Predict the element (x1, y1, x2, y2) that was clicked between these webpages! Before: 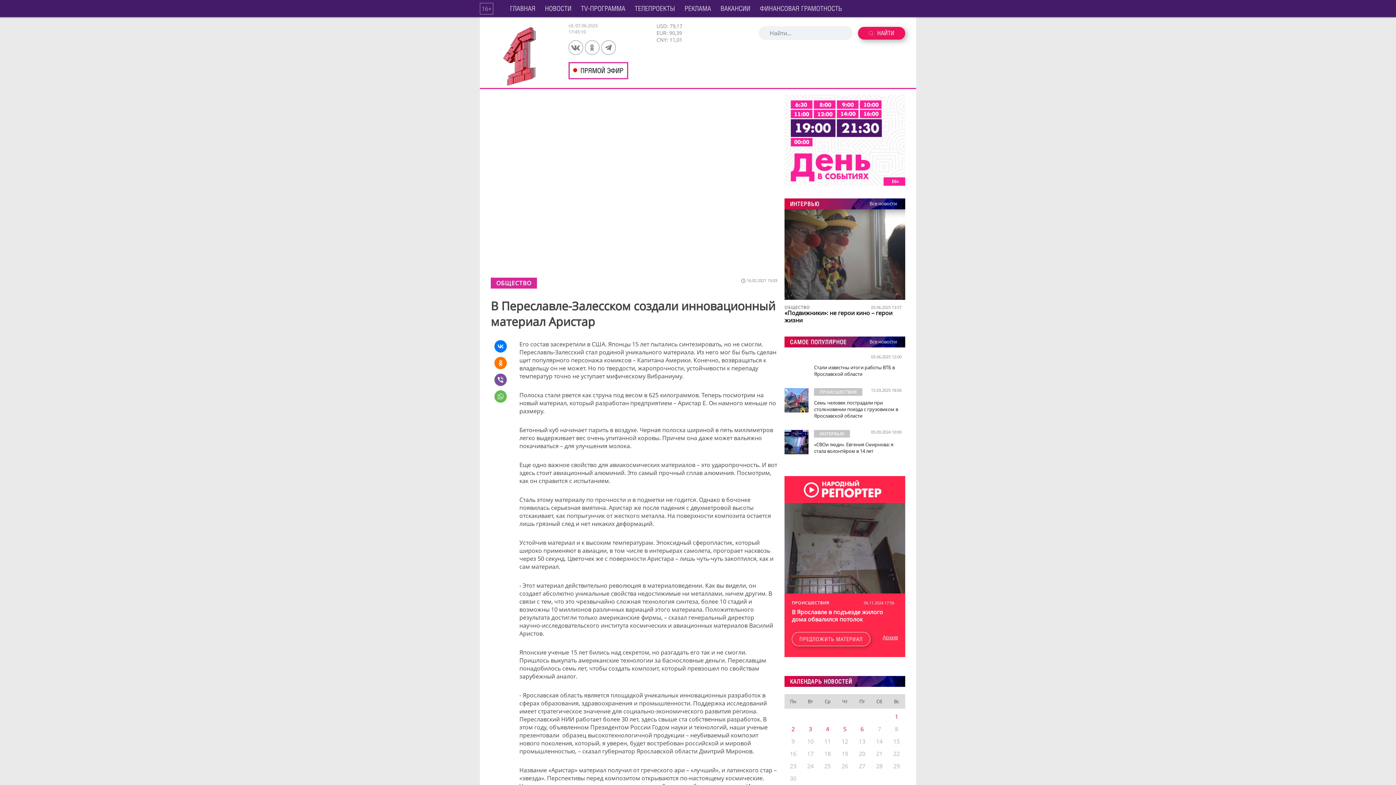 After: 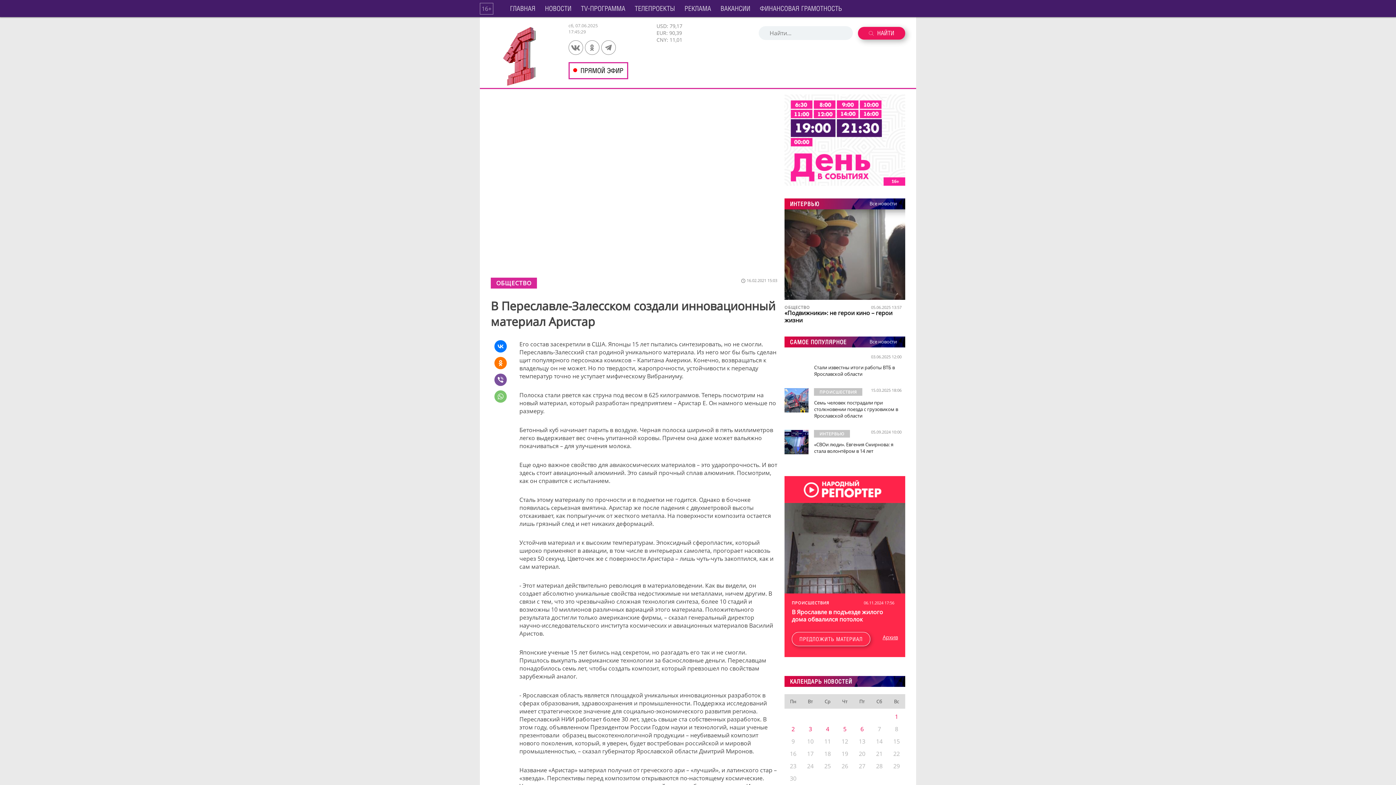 Action: bbox: (494, 390, 519, 402)